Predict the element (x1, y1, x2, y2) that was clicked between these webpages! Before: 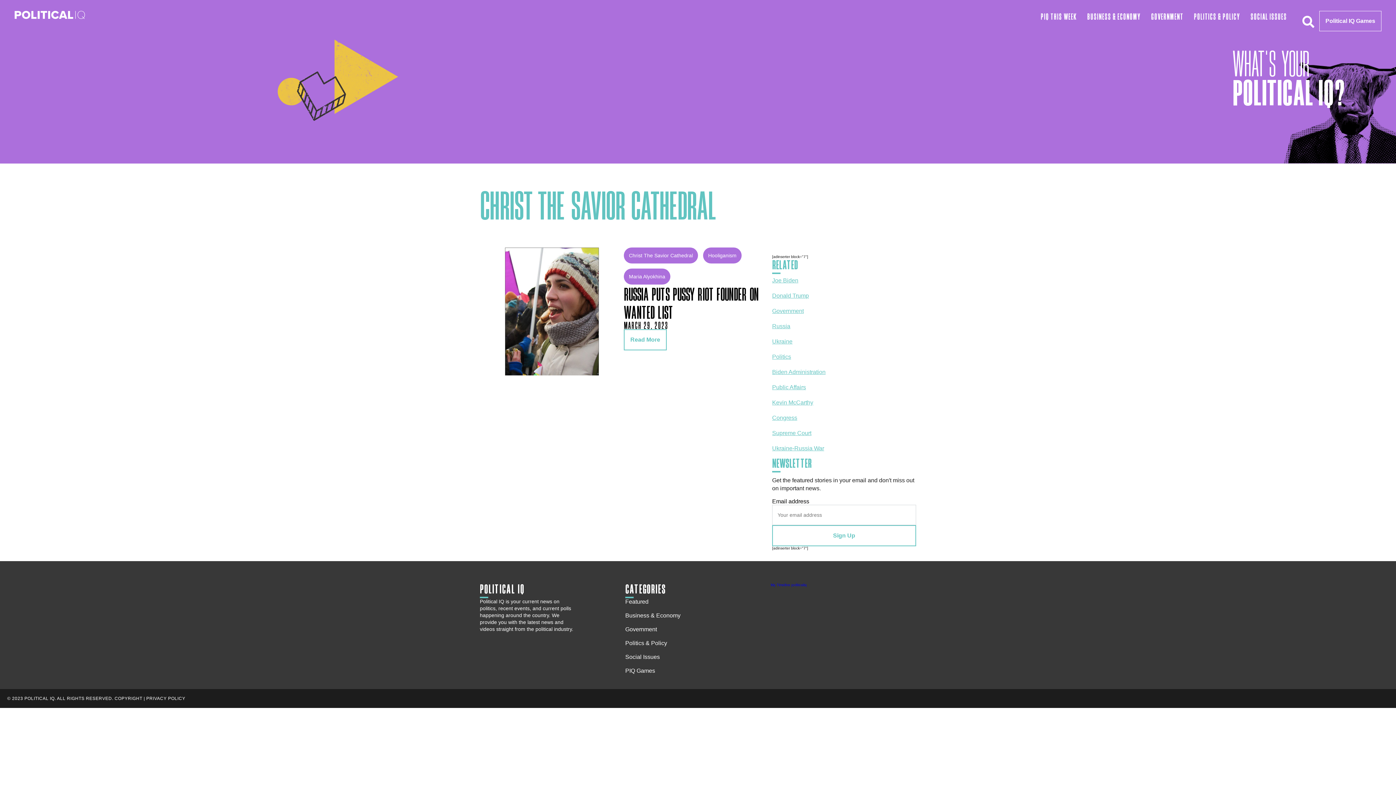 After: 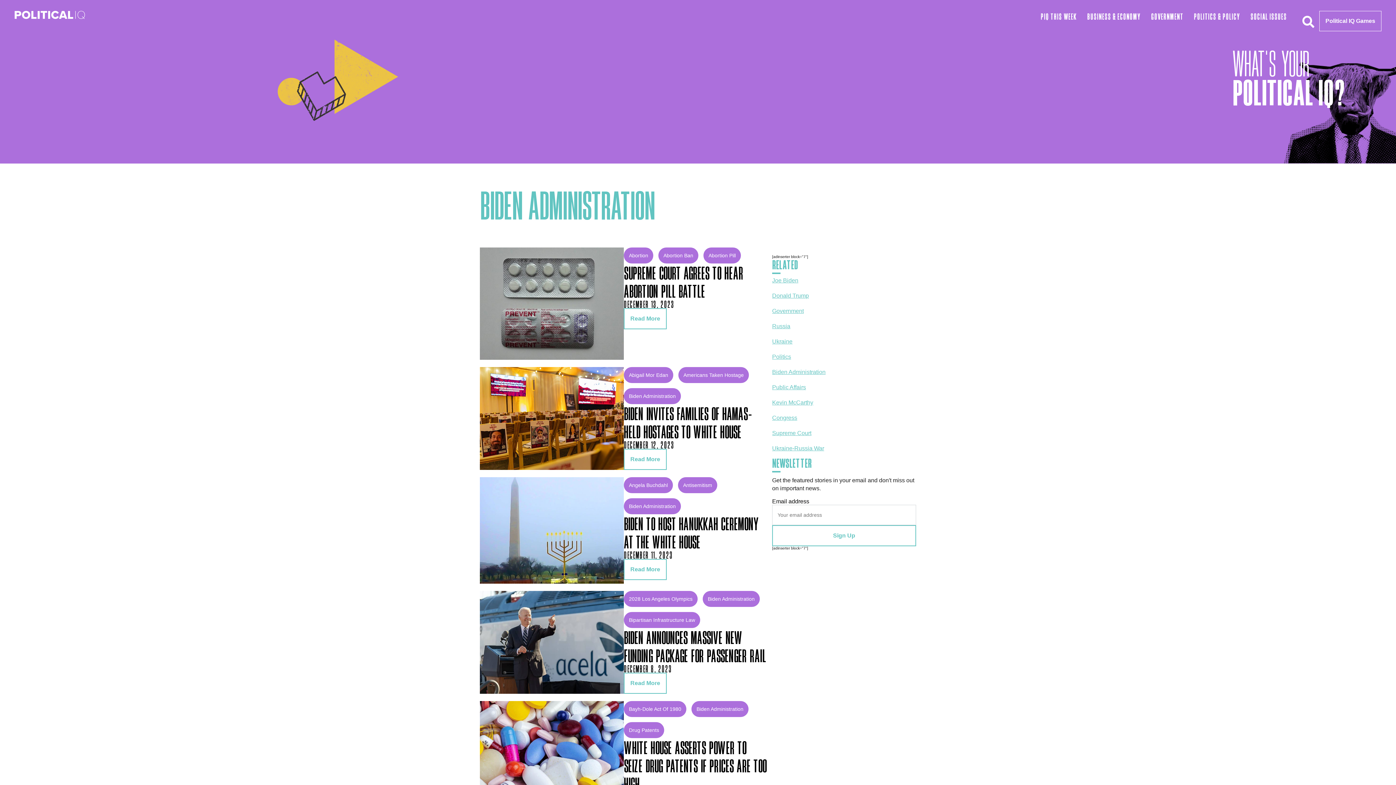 Action: label: Biden Administration bbox: (772, 369, 825, 377)